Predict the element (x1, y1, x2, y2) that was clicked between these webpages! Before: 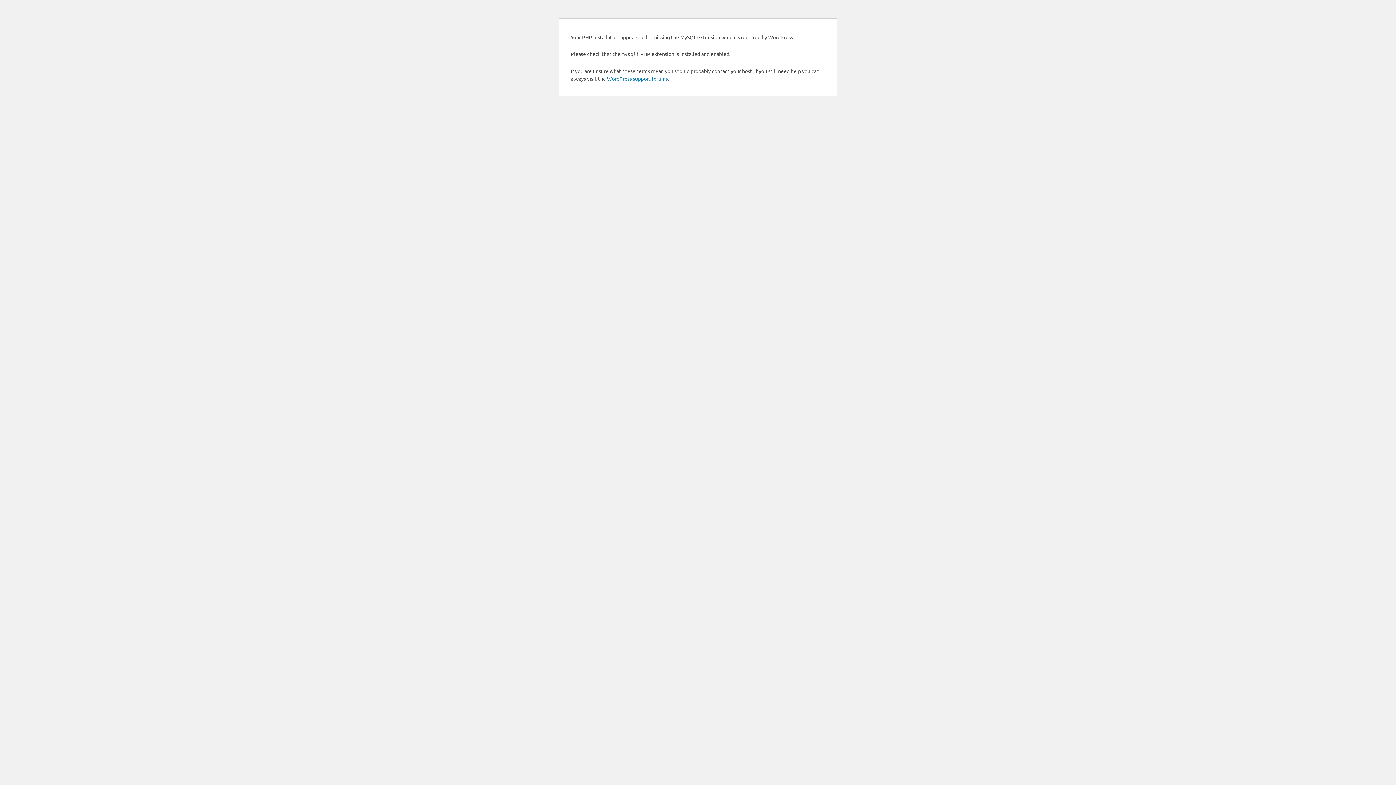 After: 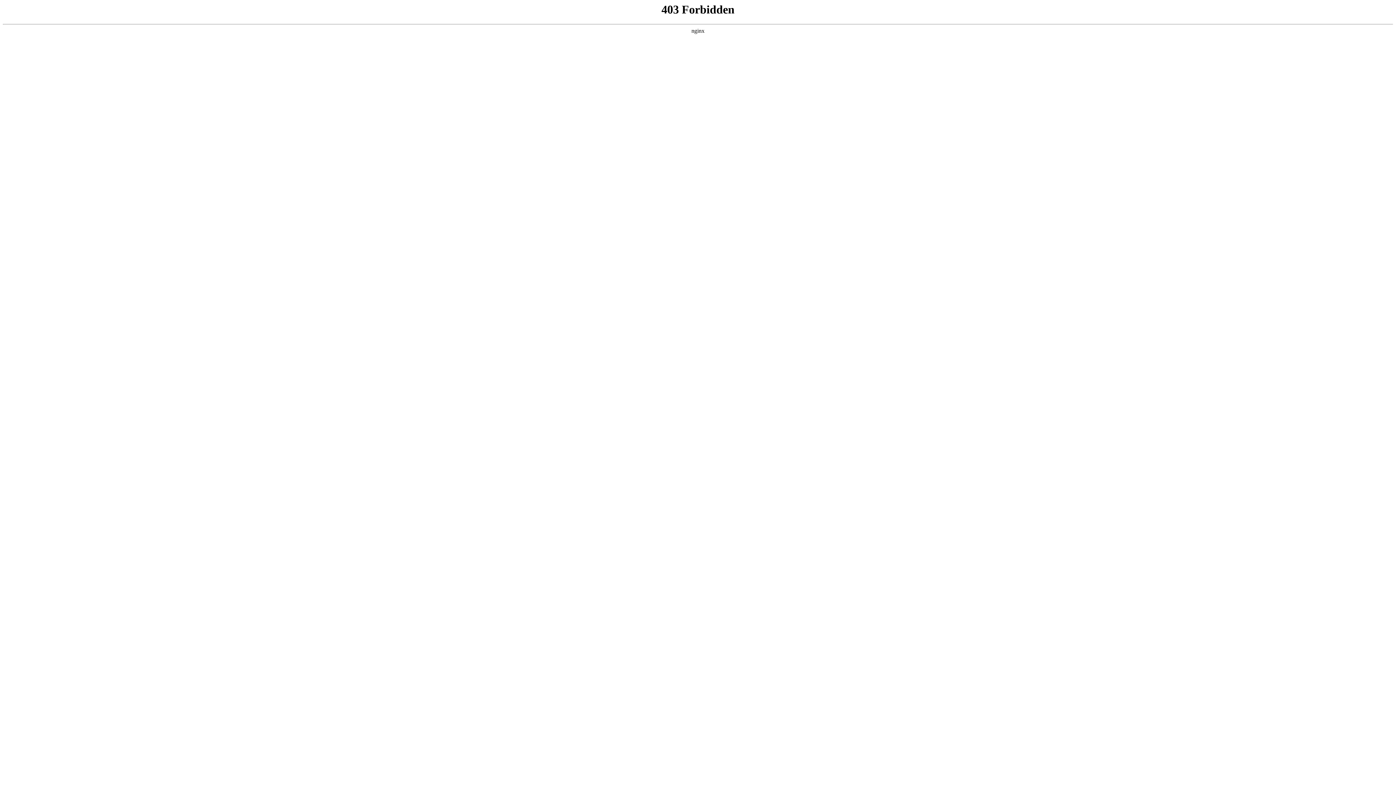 Action: bbox: (607, 75, 668, 81) label: WordPress support forums